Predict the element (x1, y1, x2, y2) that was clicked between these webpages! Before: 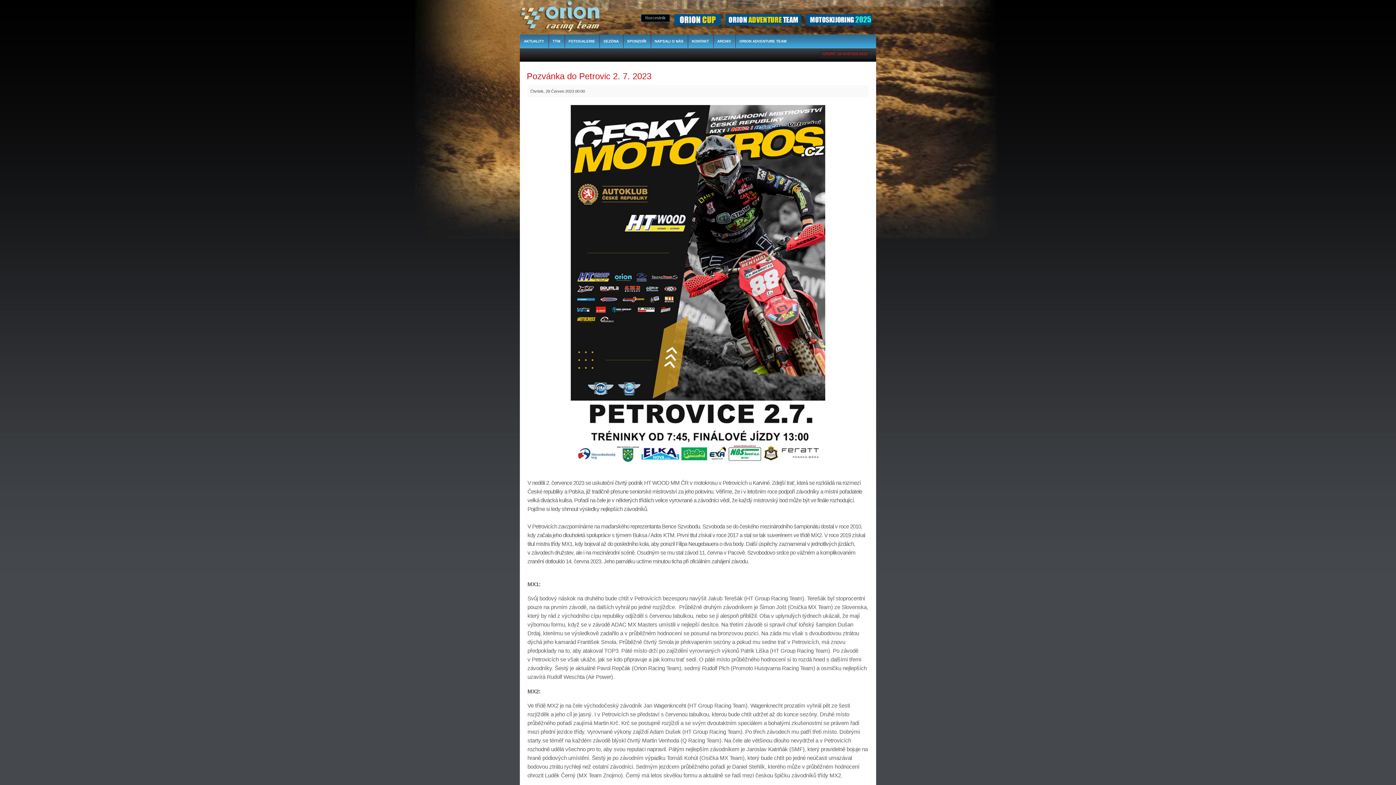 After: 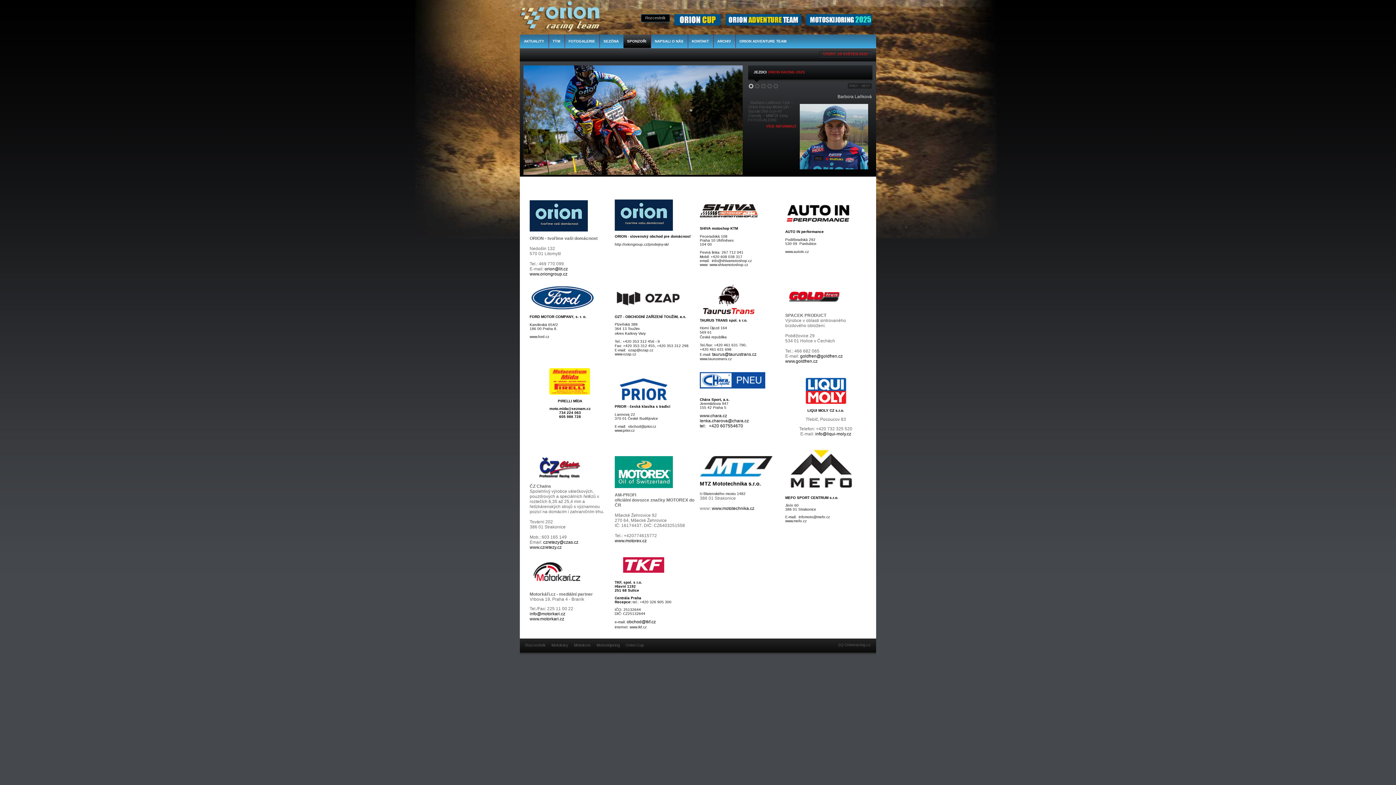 Action: bbox: (623, 39, 647, 43) label: SPONZOŘI